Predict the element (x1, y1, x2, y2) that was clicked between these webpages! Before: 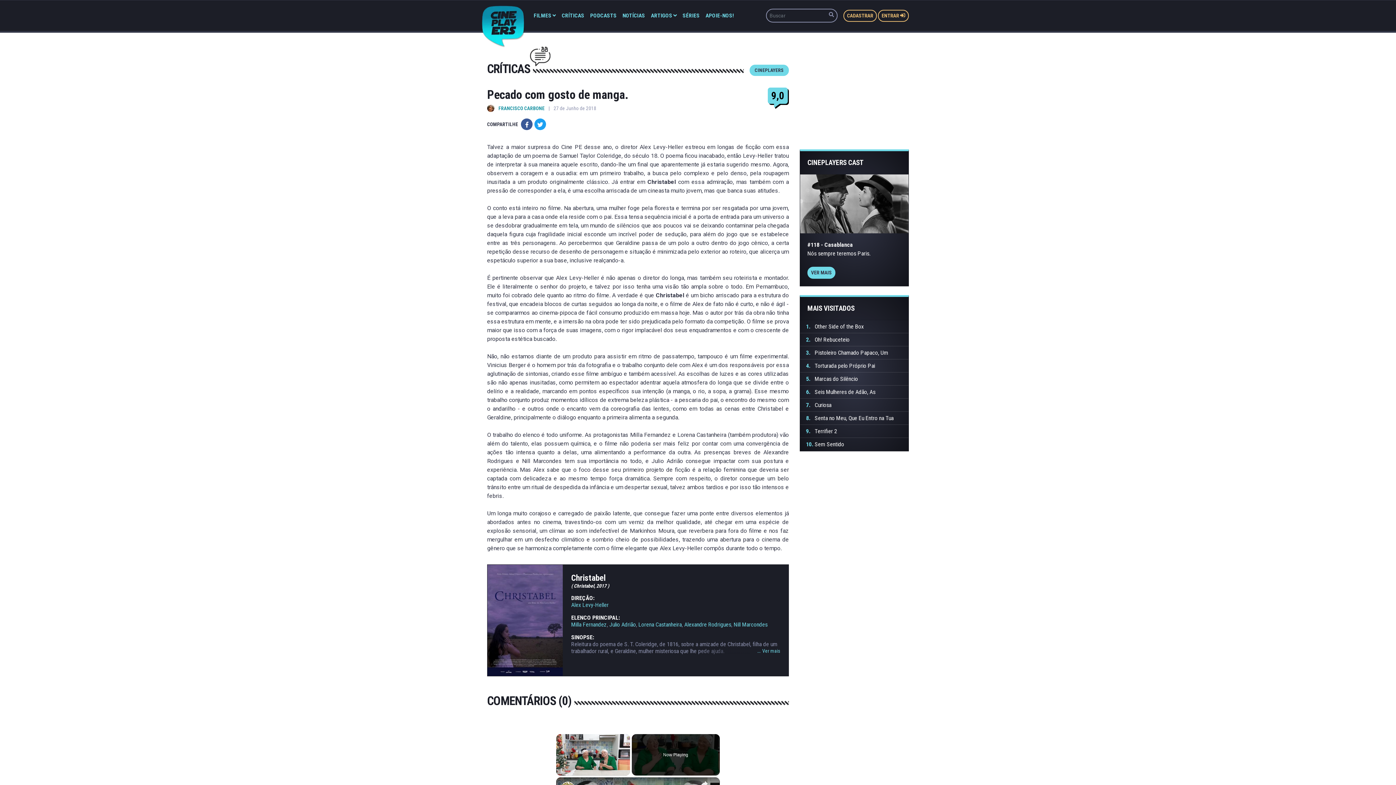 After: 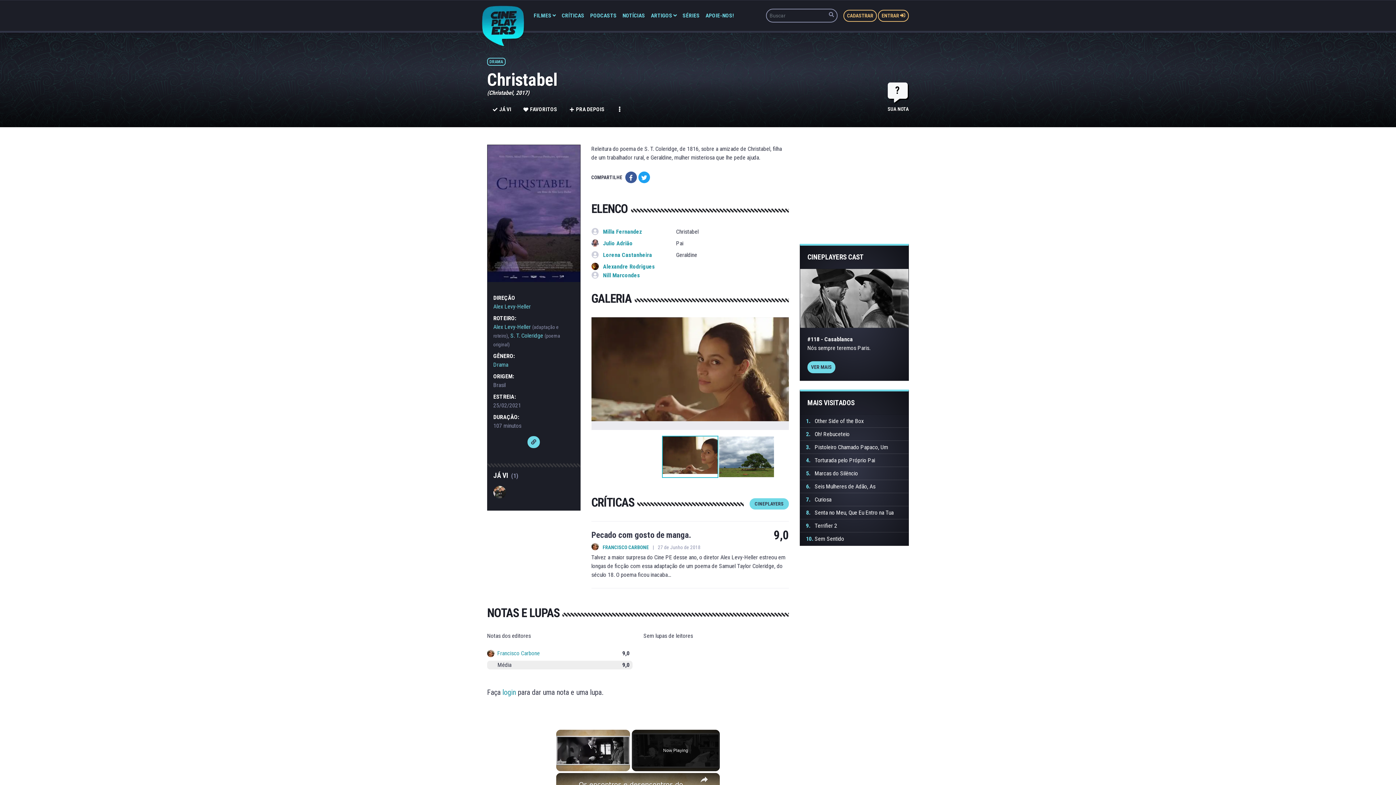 Action: bbox: (487, 565, 562, 676)